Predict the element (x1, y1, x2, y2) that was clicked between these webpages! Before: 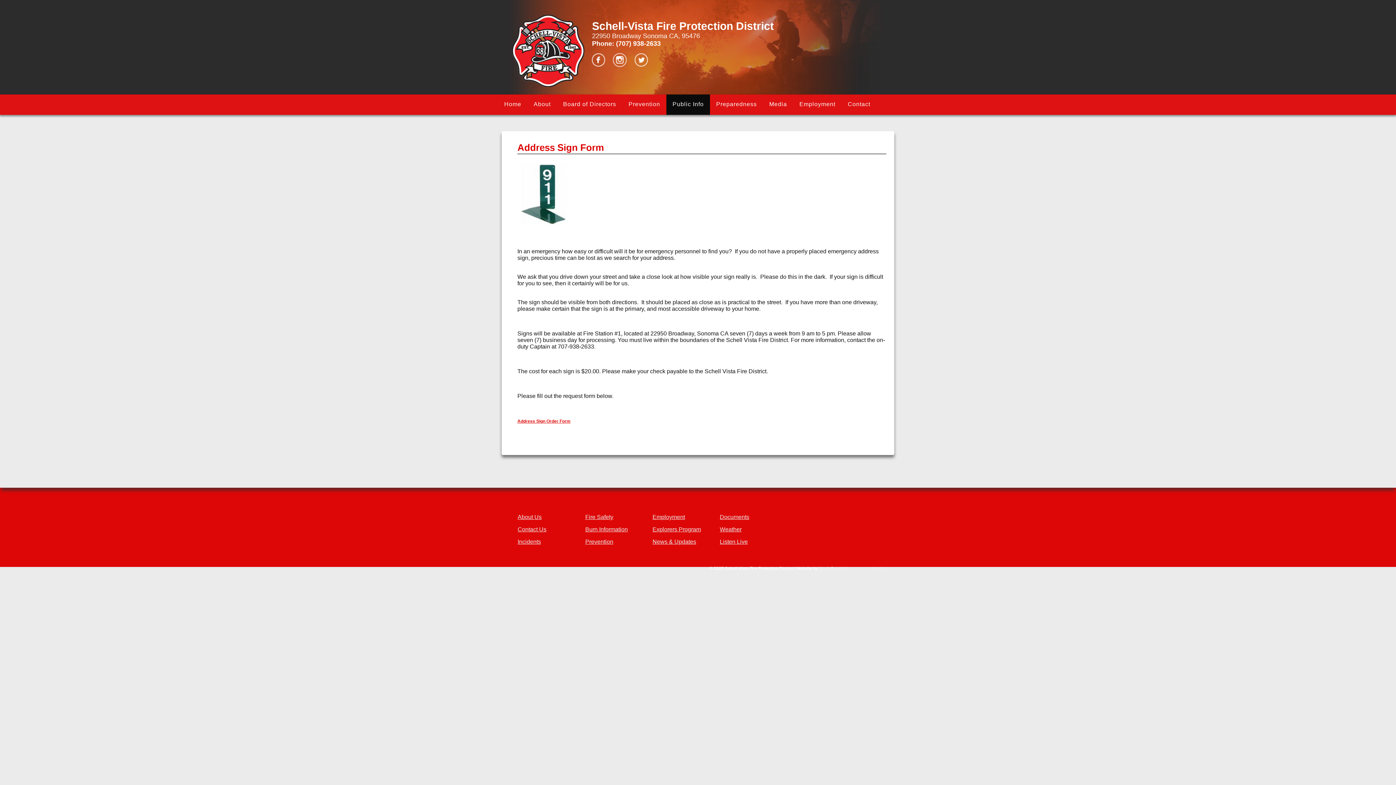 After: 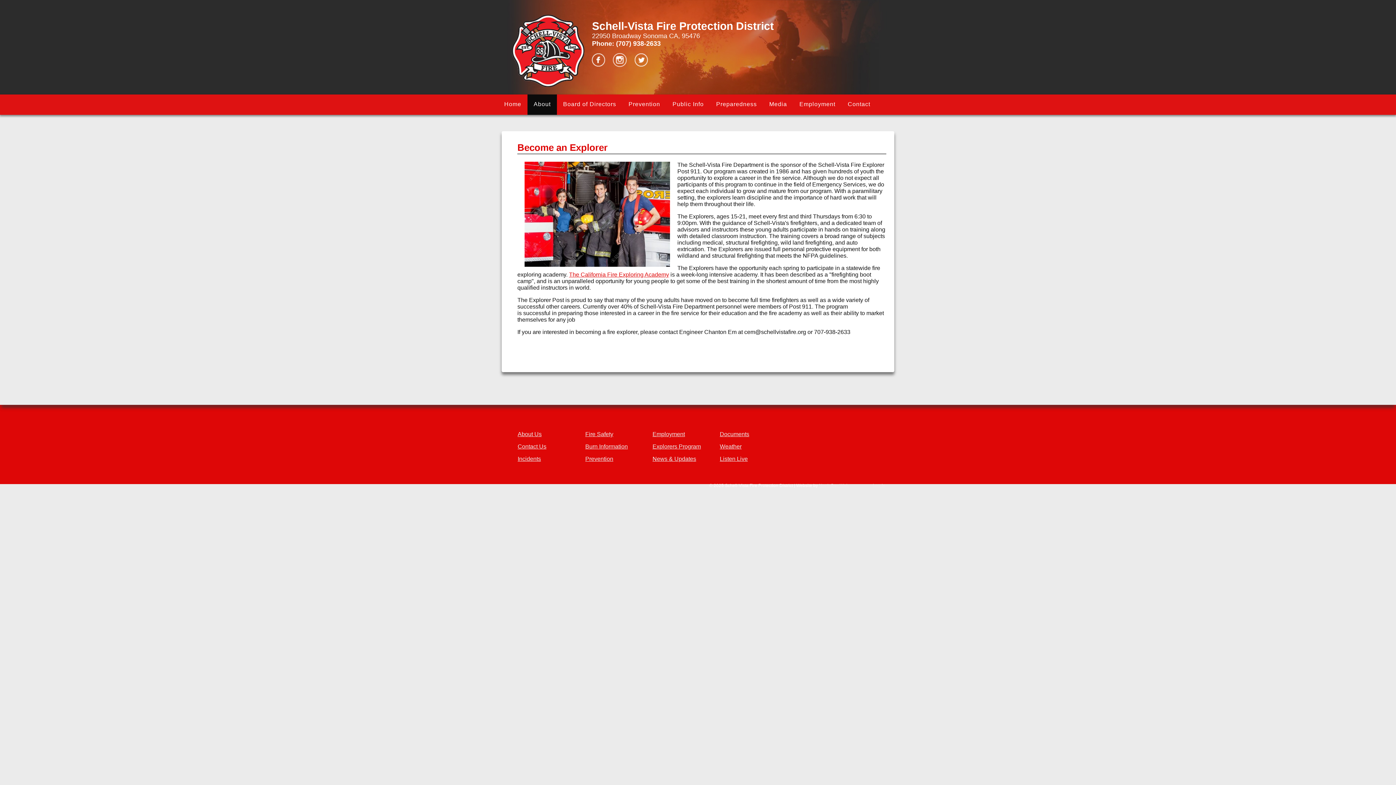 Action: label: Explorers Program bbox: (652, 526, 701, 532)